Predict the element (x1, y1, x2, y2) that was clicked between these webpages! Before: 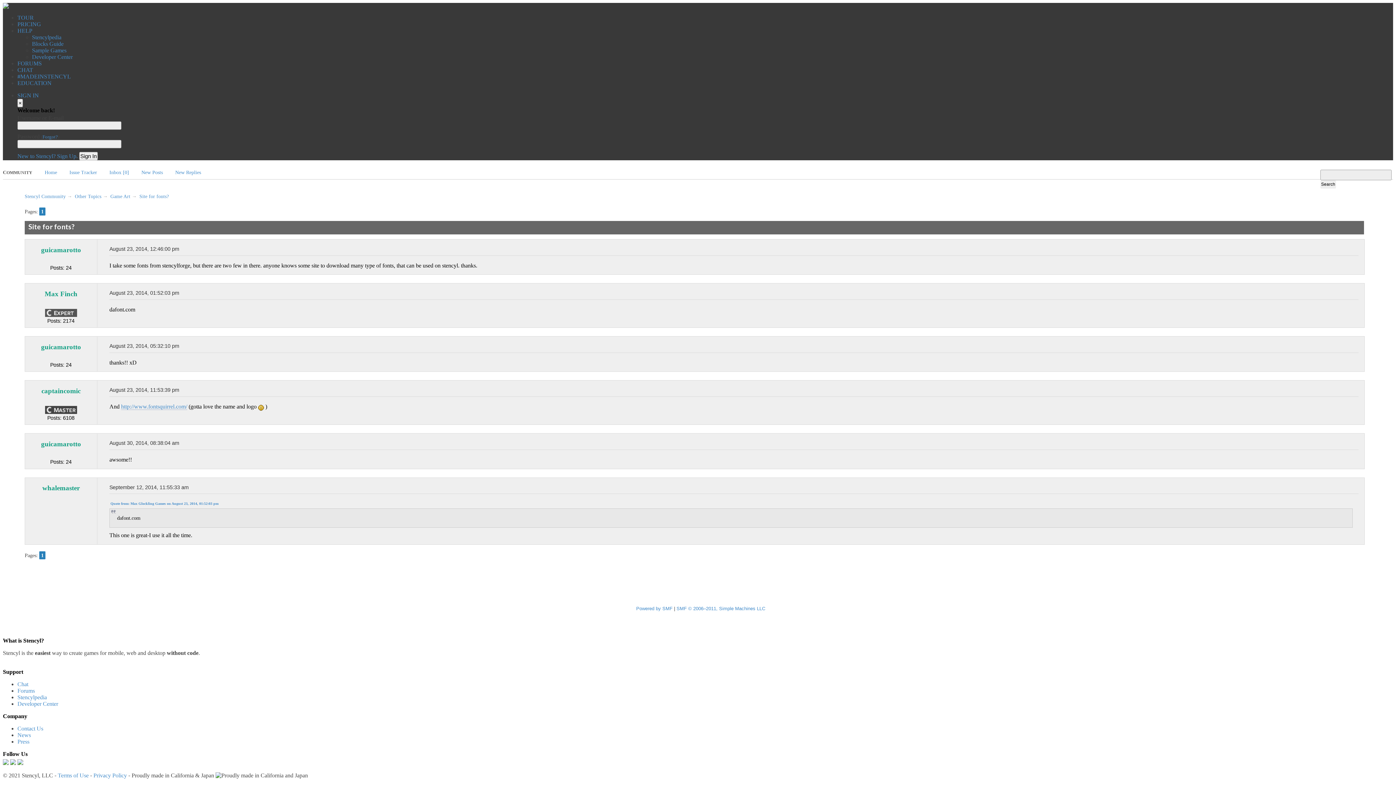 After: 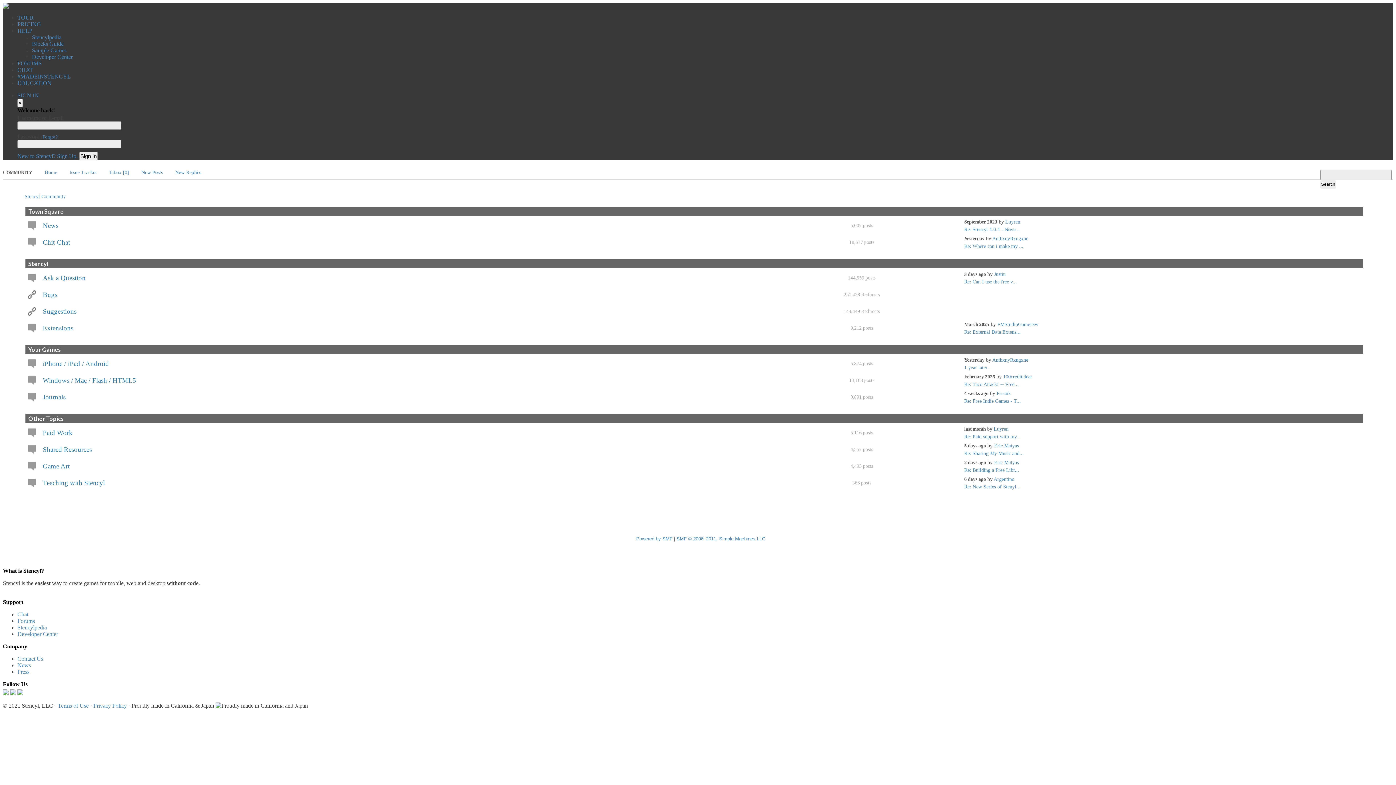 Action: label: Home bbox: (44, 169, 57, 175)